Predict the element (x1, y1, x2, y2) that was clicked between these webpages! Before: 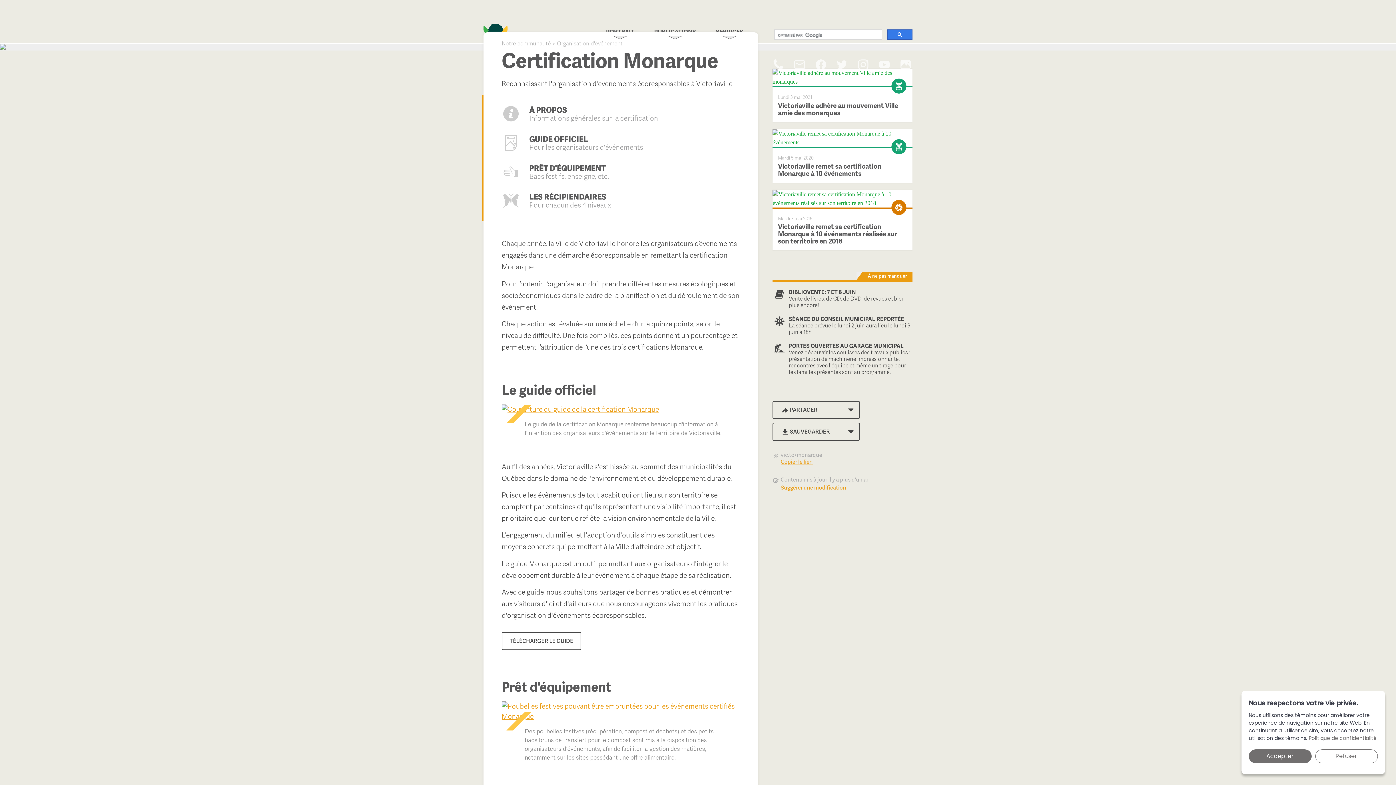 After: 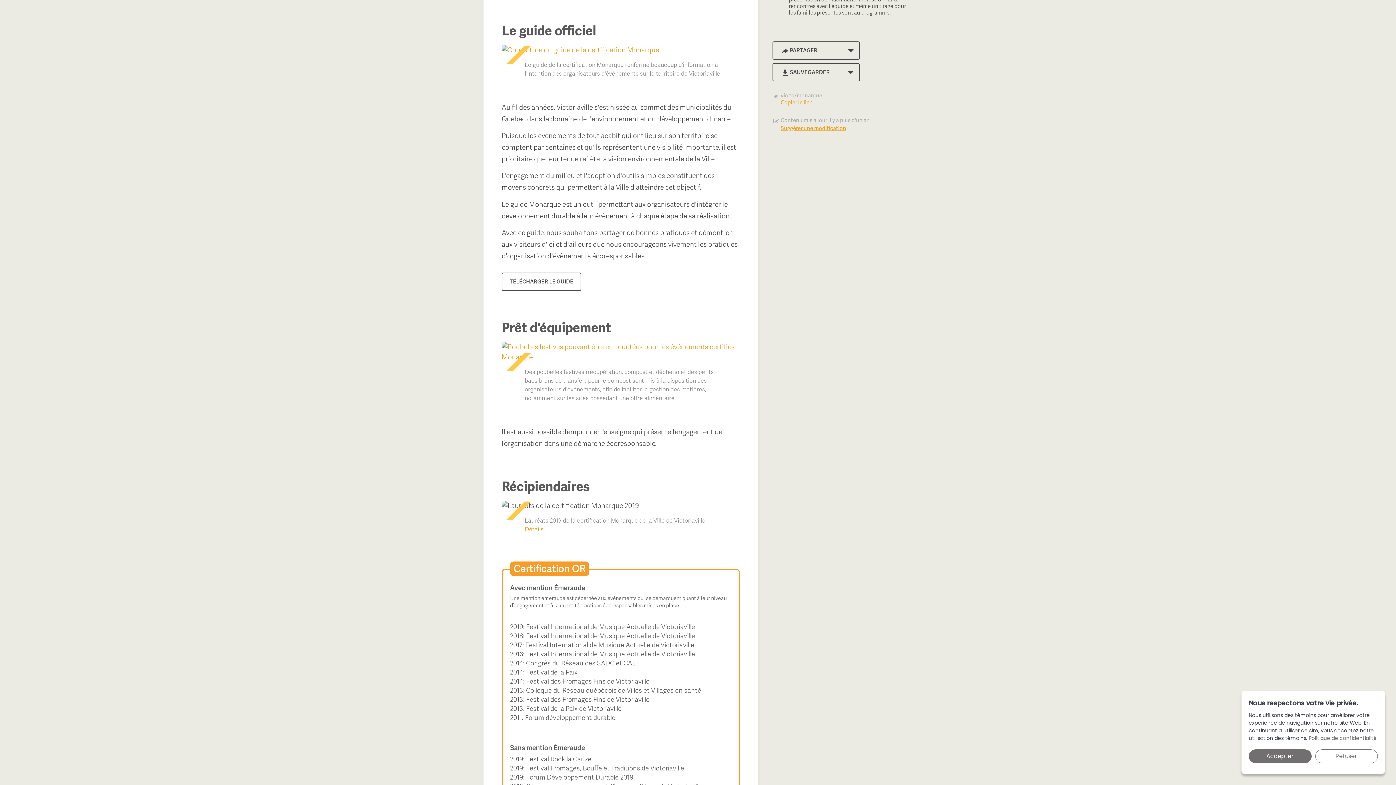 Action: label: GUIDE OFFICIEL
Pour les organisateurs d'événements bbox: (529, 134, 643, 151)